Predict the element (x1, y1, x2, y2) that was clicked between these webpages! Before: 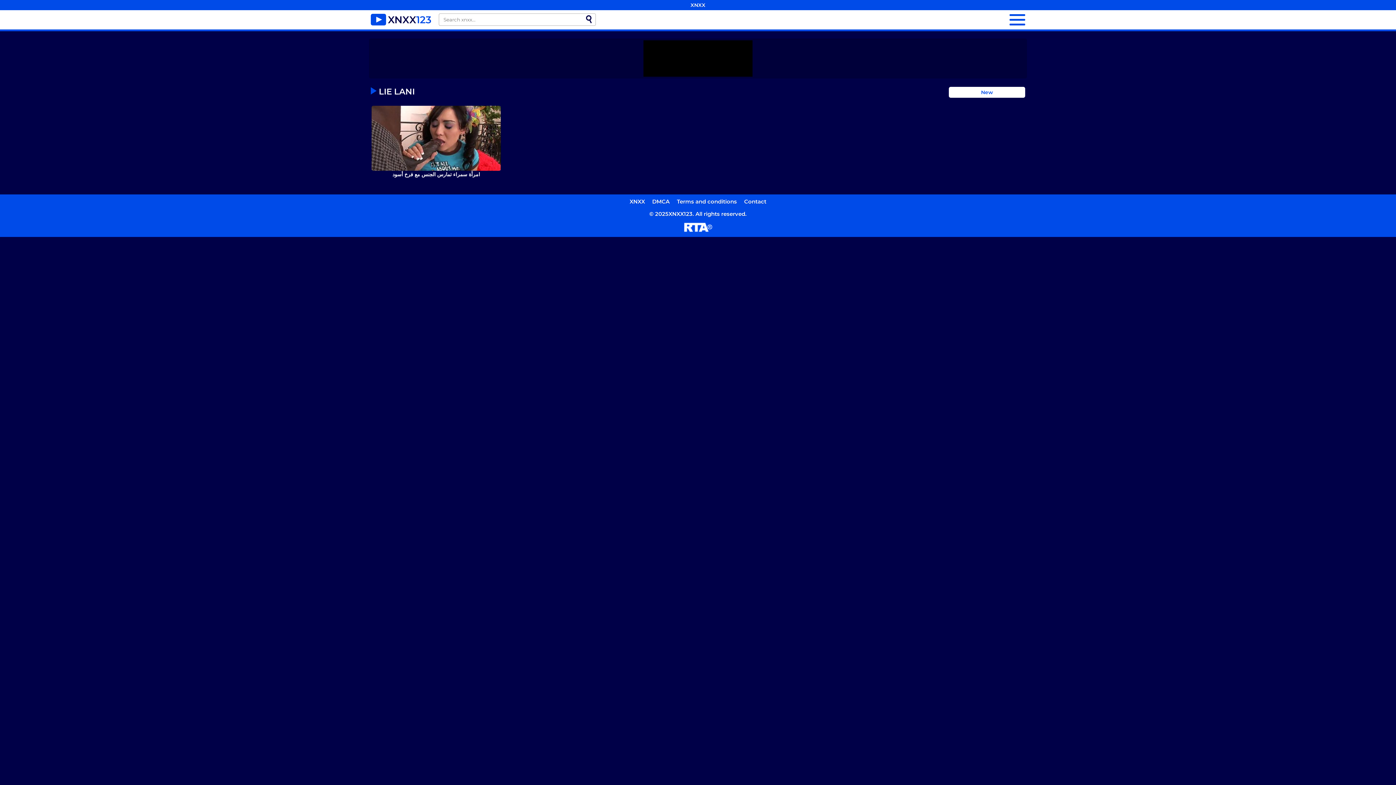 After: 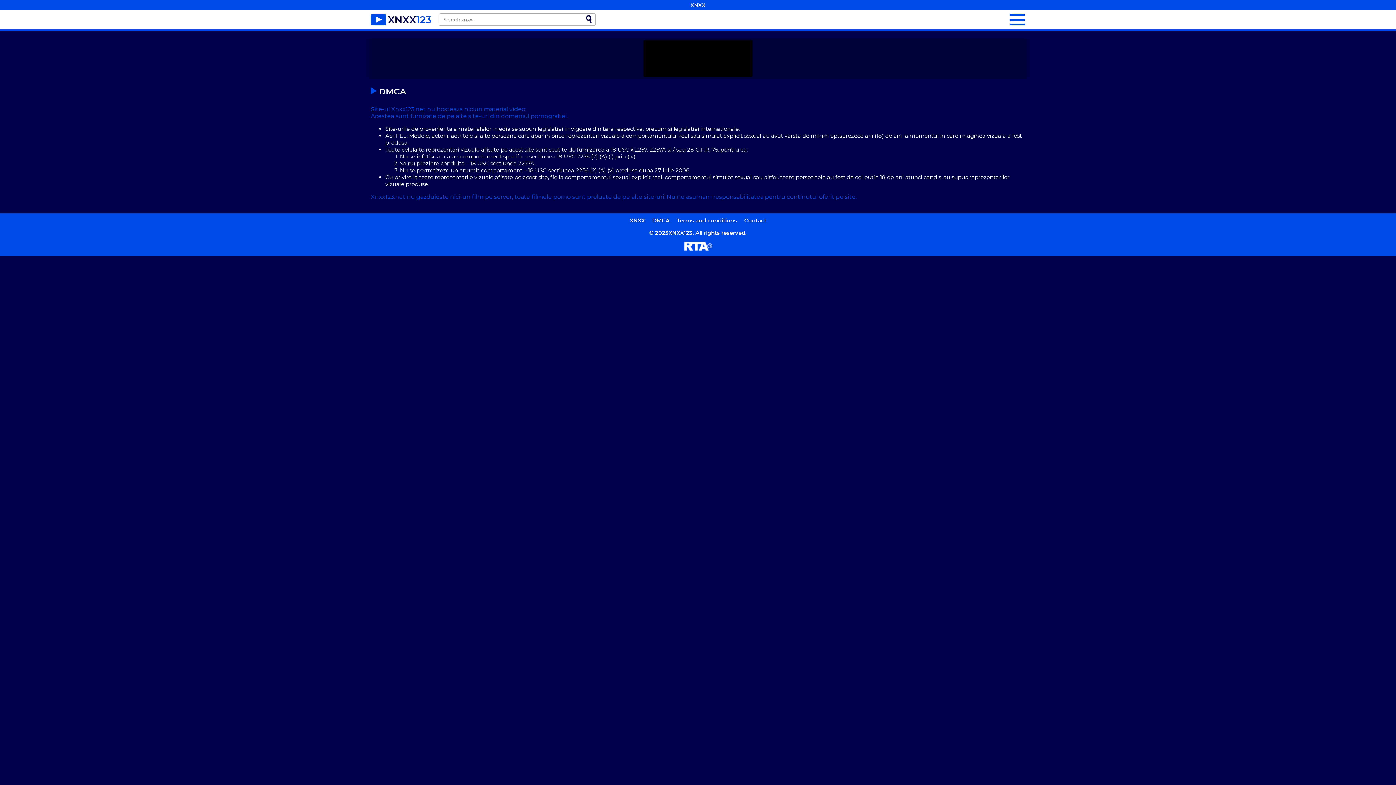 Action: bbox: (652, 198, 669, 205) label: DMCA